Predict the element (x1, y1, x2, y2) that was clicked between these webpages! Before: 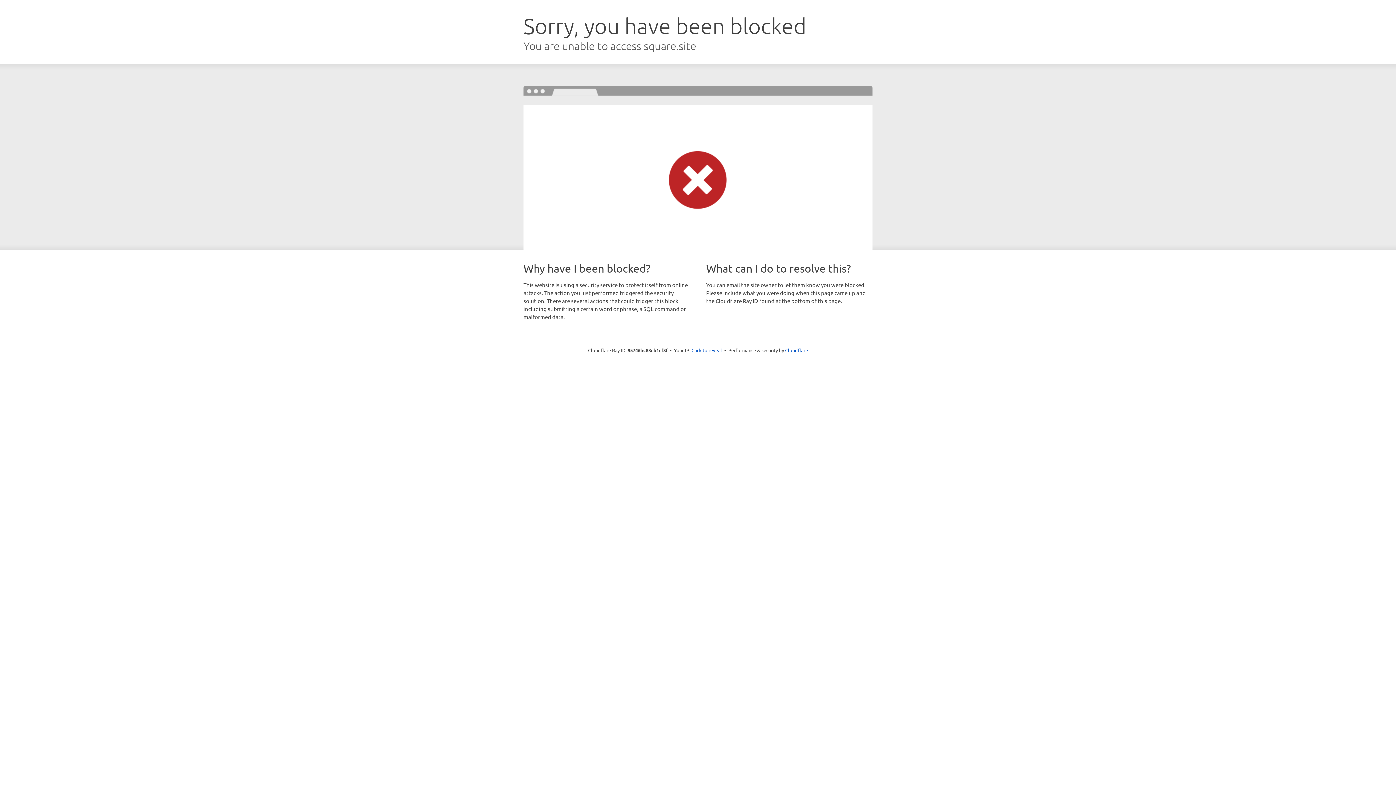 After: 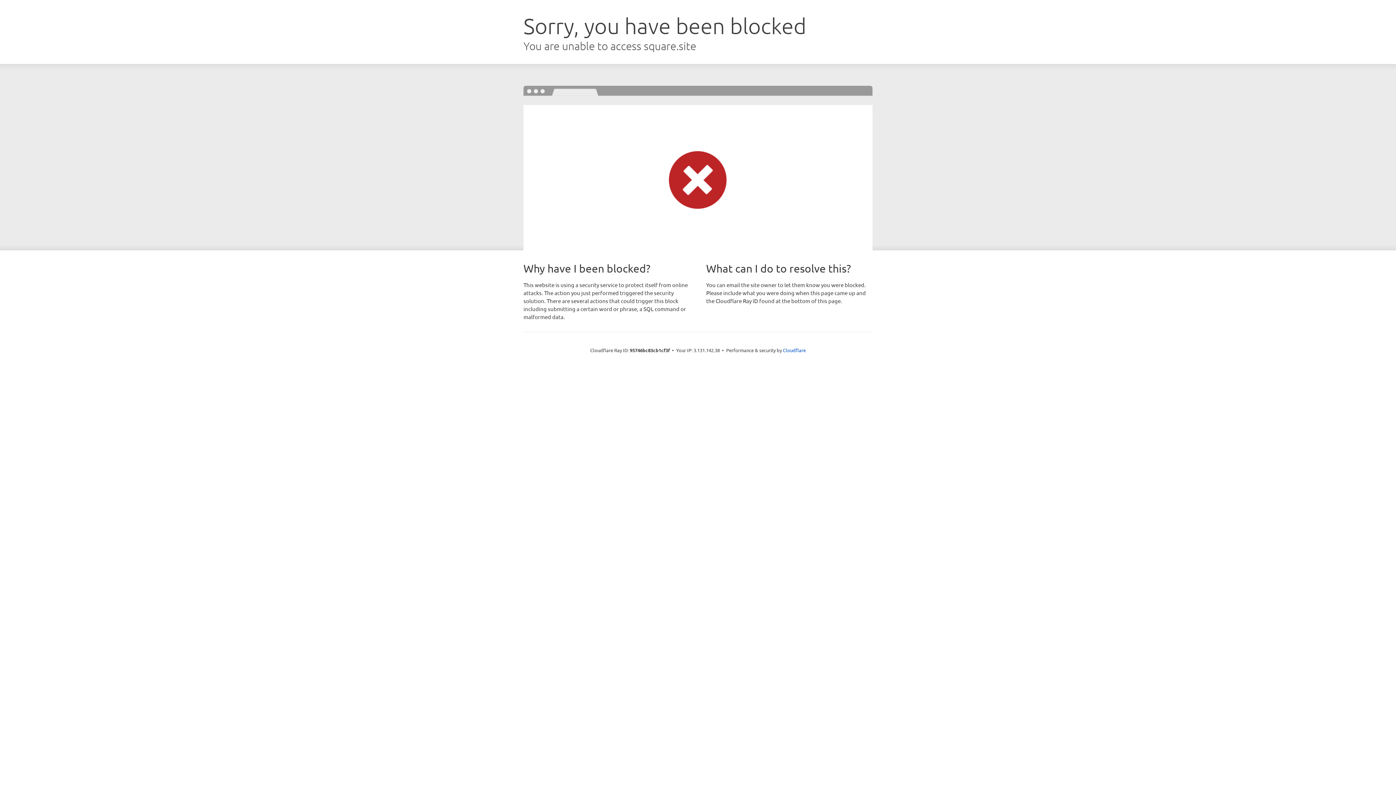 Action: bbox: (691, 346, 722, 353) label: Click to reveal